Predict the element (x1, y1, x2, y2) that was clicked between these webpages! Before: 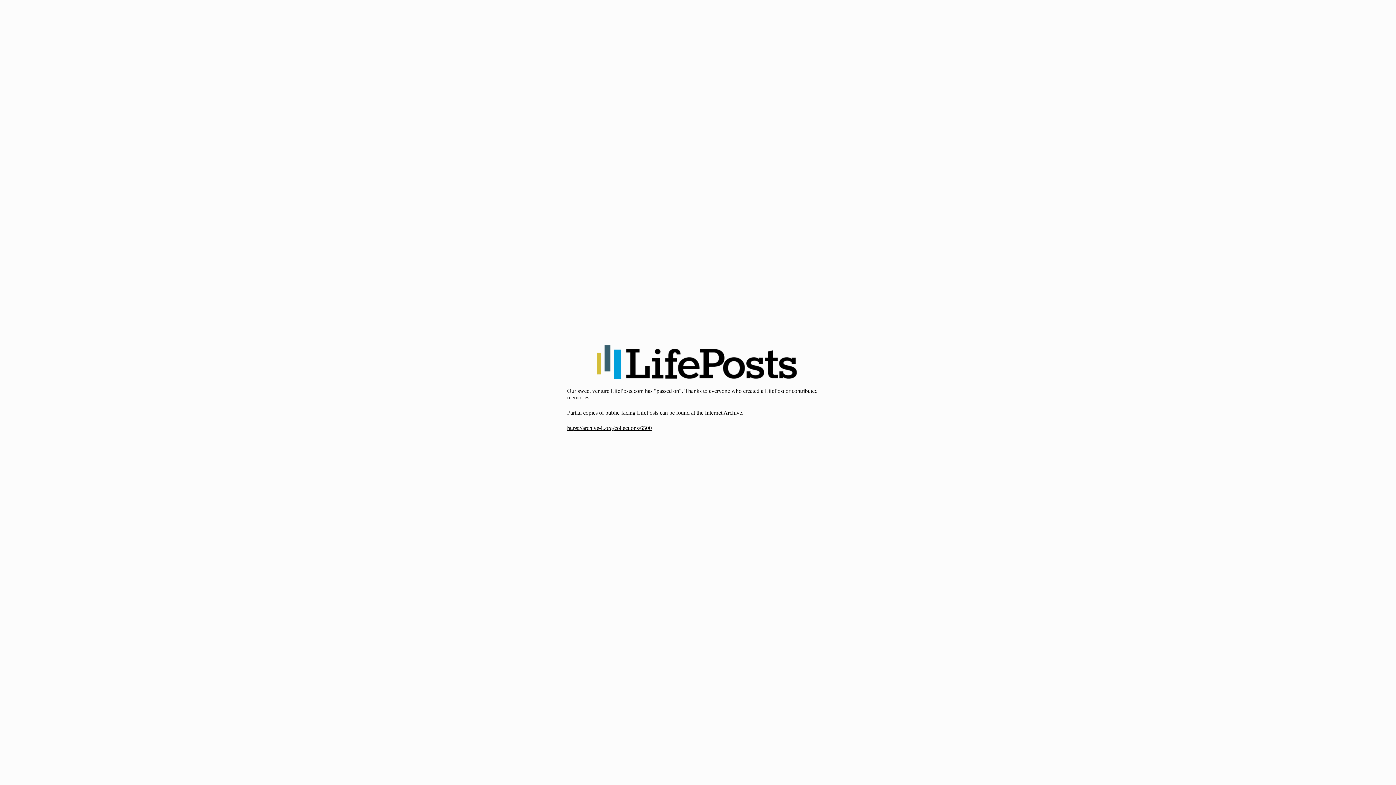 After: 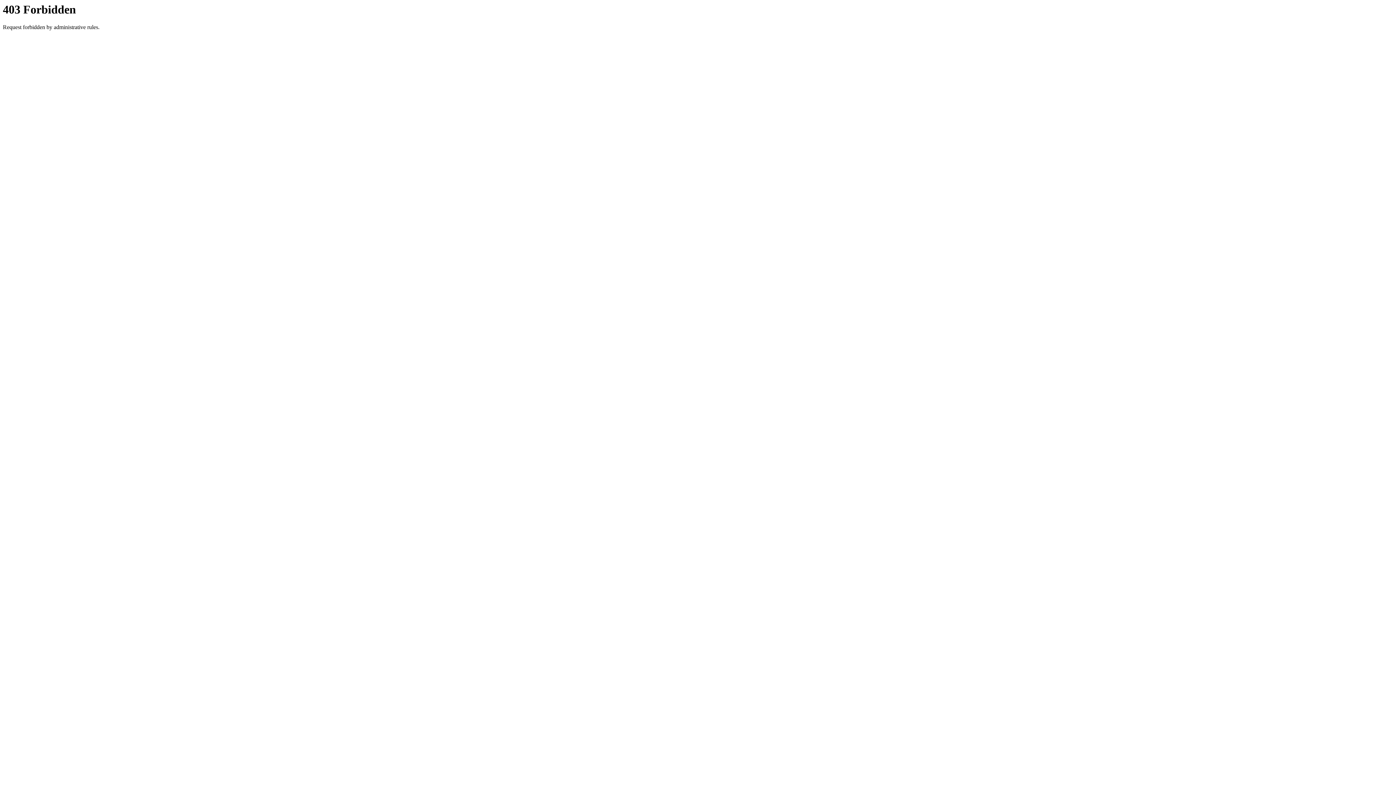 Action: bbox: (567, 425, 652, 431) label: https://archive-it.org/collections/6500